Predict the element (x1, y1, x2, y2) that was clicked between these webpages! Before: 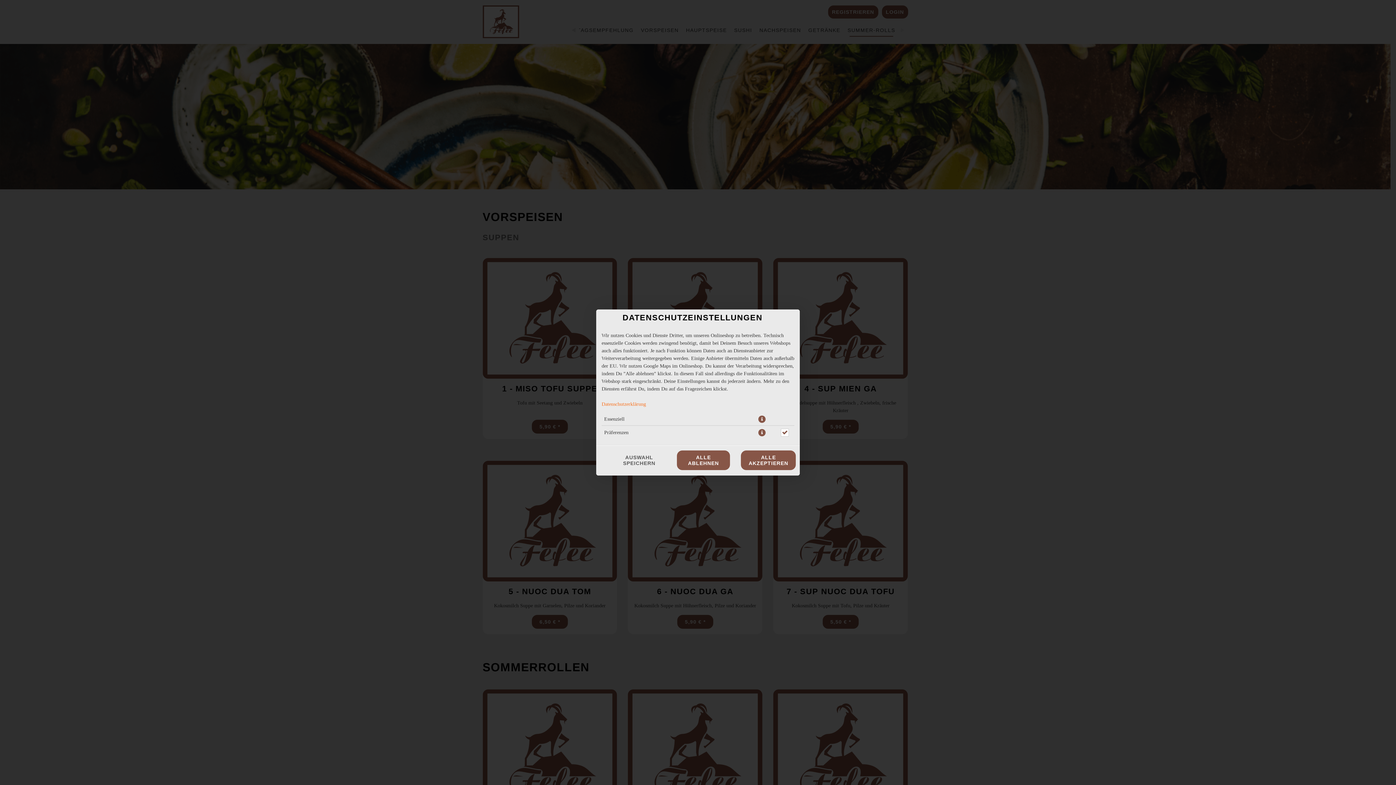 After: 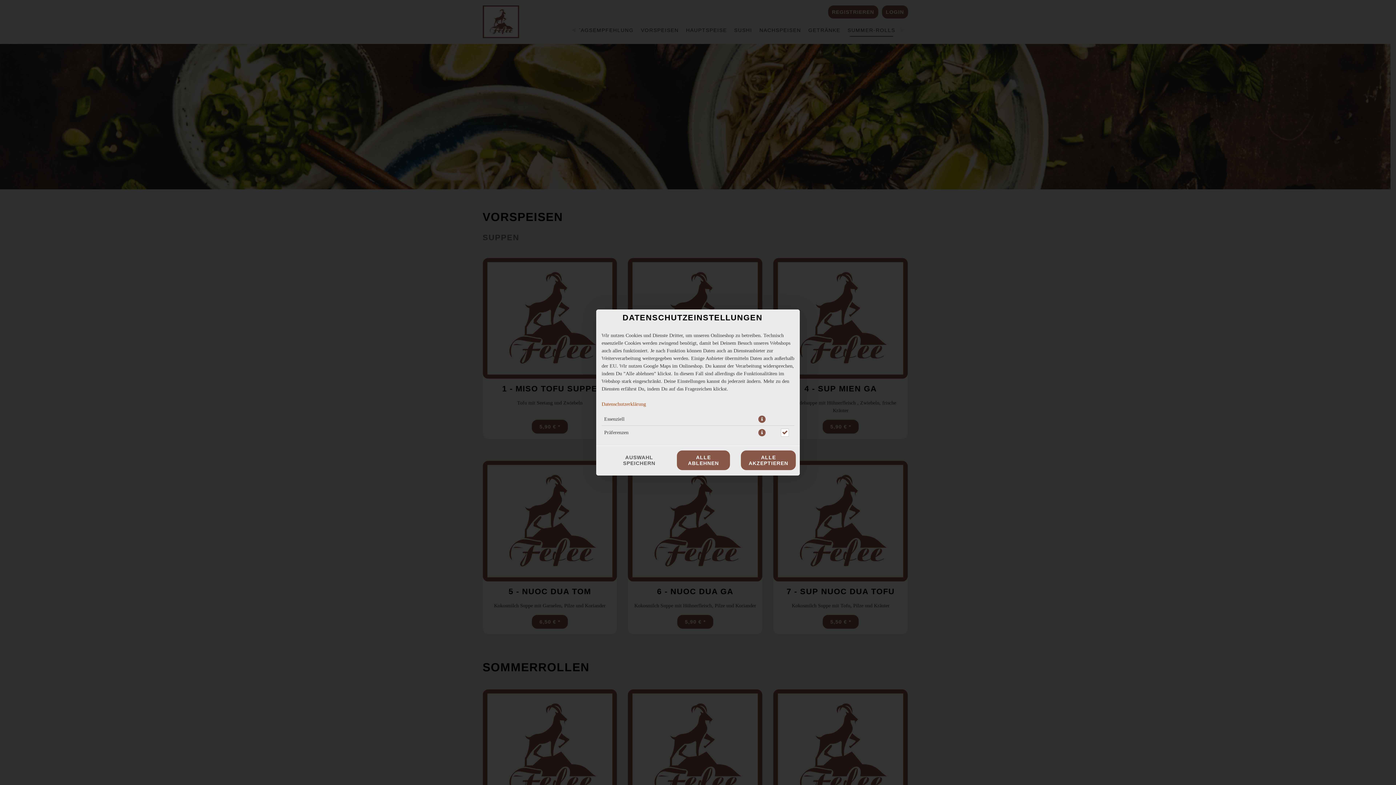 Action: bbox: (601, 401, 646, 407) label: Datenschutzerklärung